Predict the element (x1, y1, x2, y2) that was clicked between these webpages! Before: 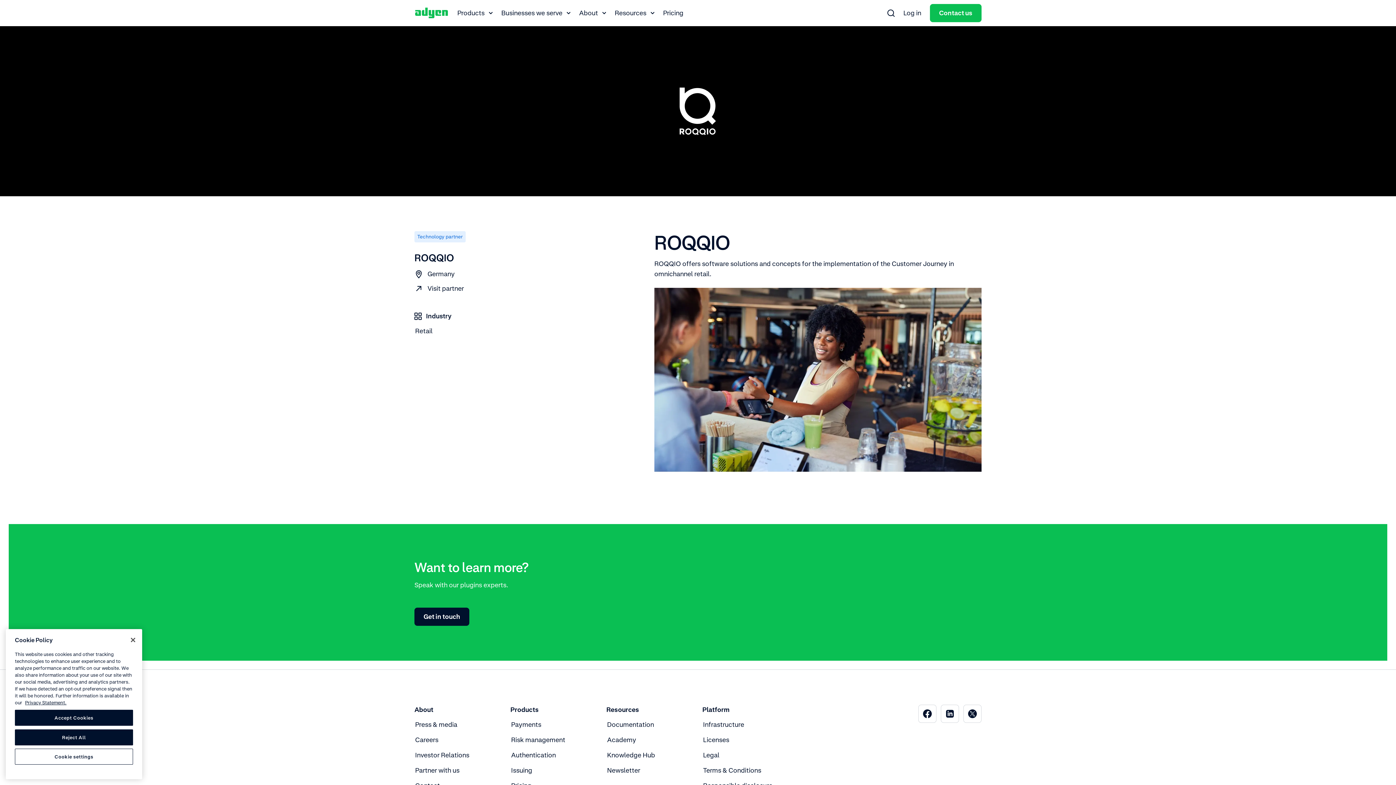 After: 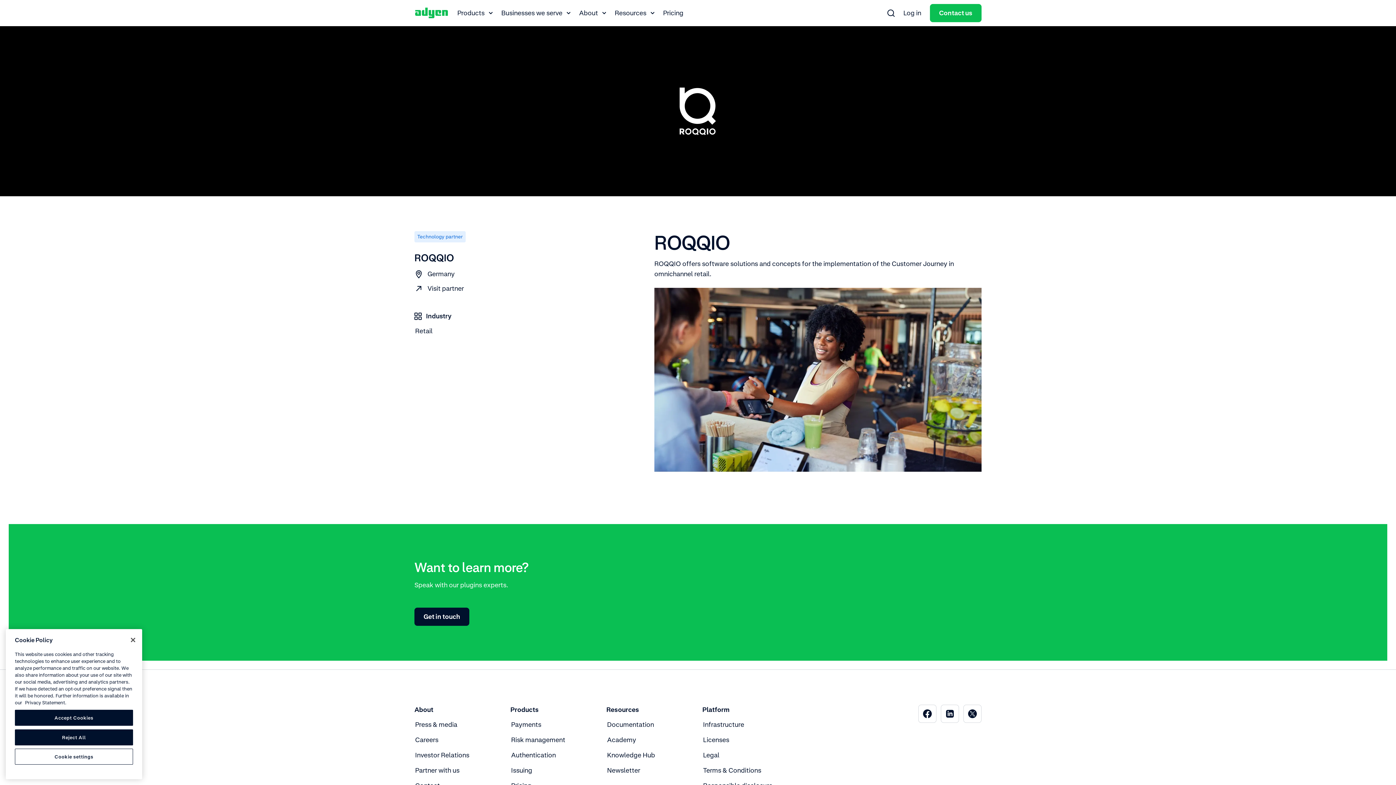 Action: bbox: (25, 700, 66, 705) label: Privacy Statement, opens in a new tab